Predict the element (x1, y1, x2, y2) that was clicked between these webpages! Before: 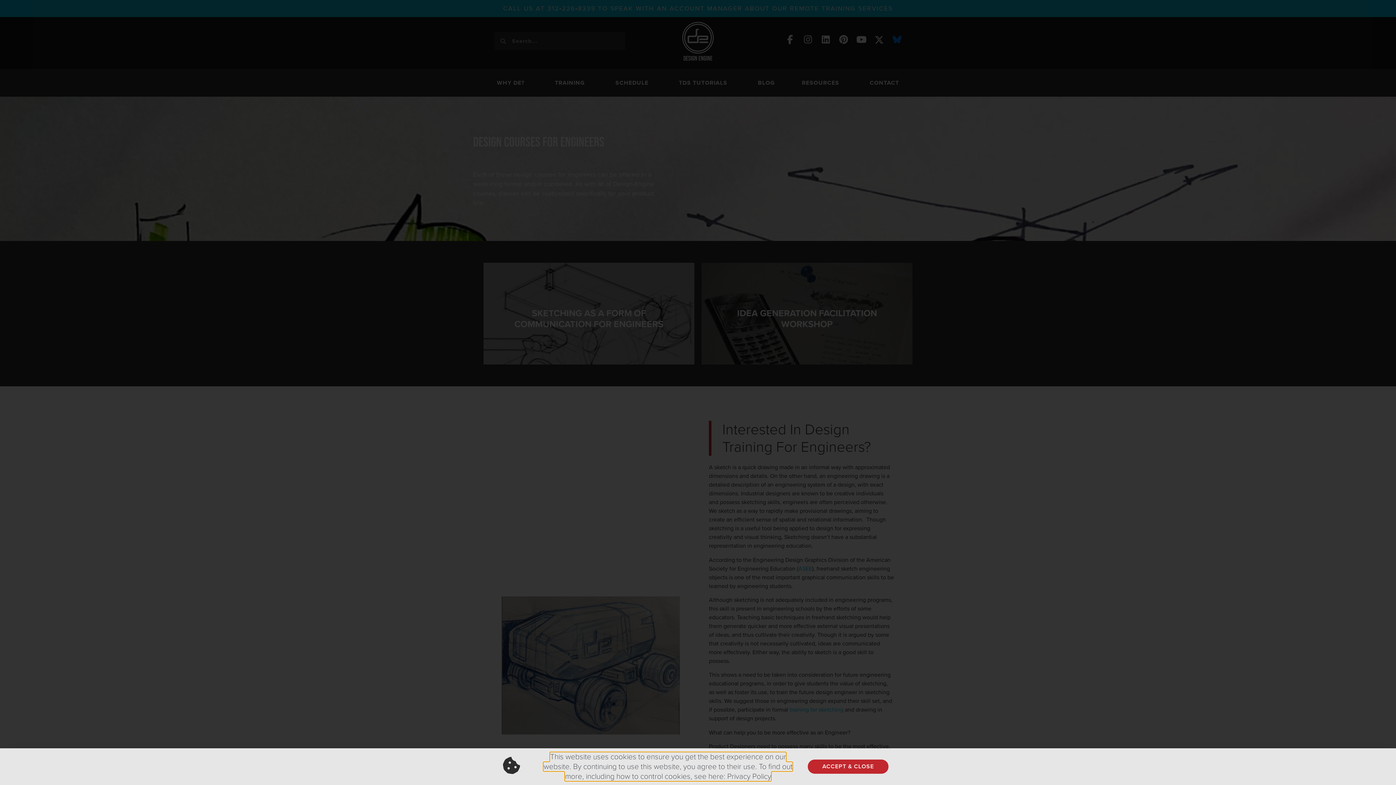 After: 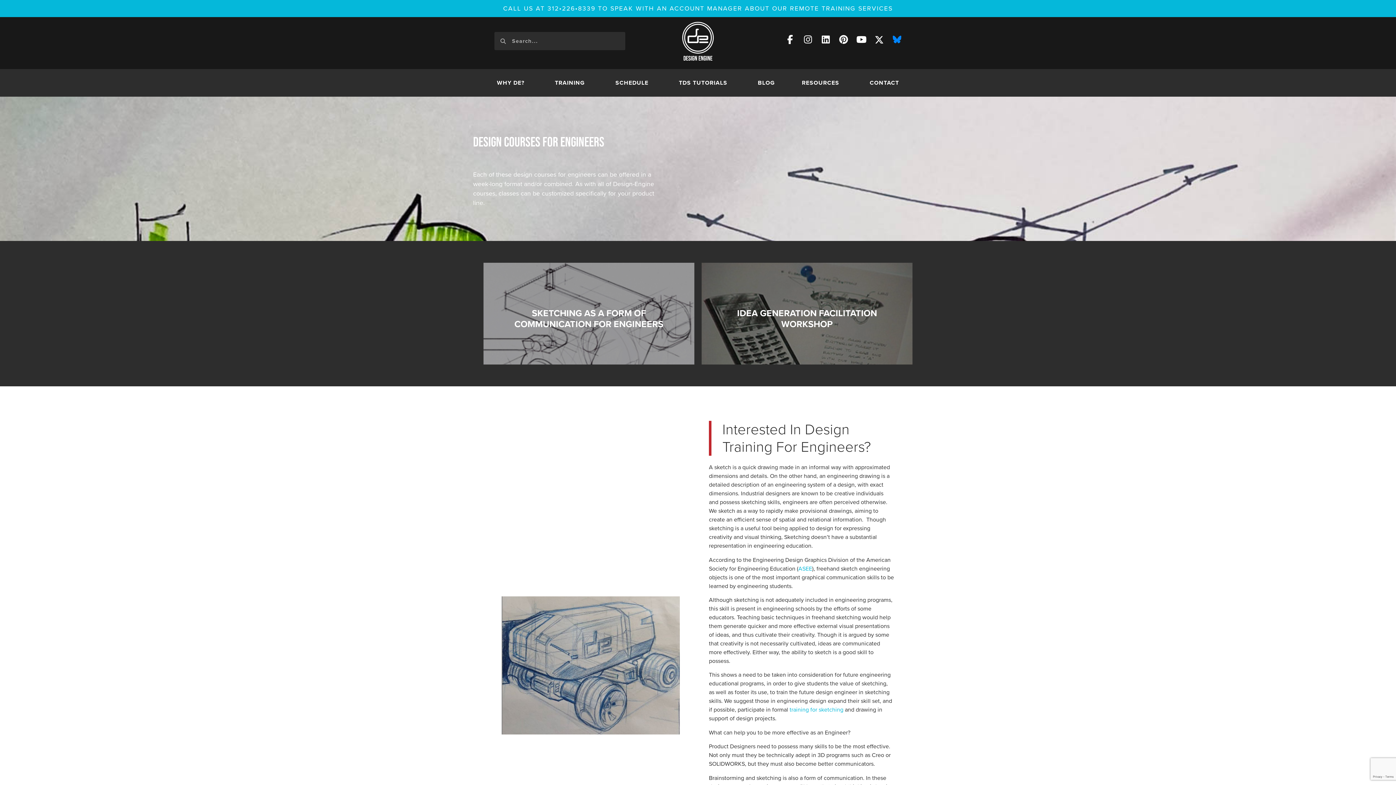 Action: label: ACCEPT & CLOSE bbox: (807, 760, 888, 774)